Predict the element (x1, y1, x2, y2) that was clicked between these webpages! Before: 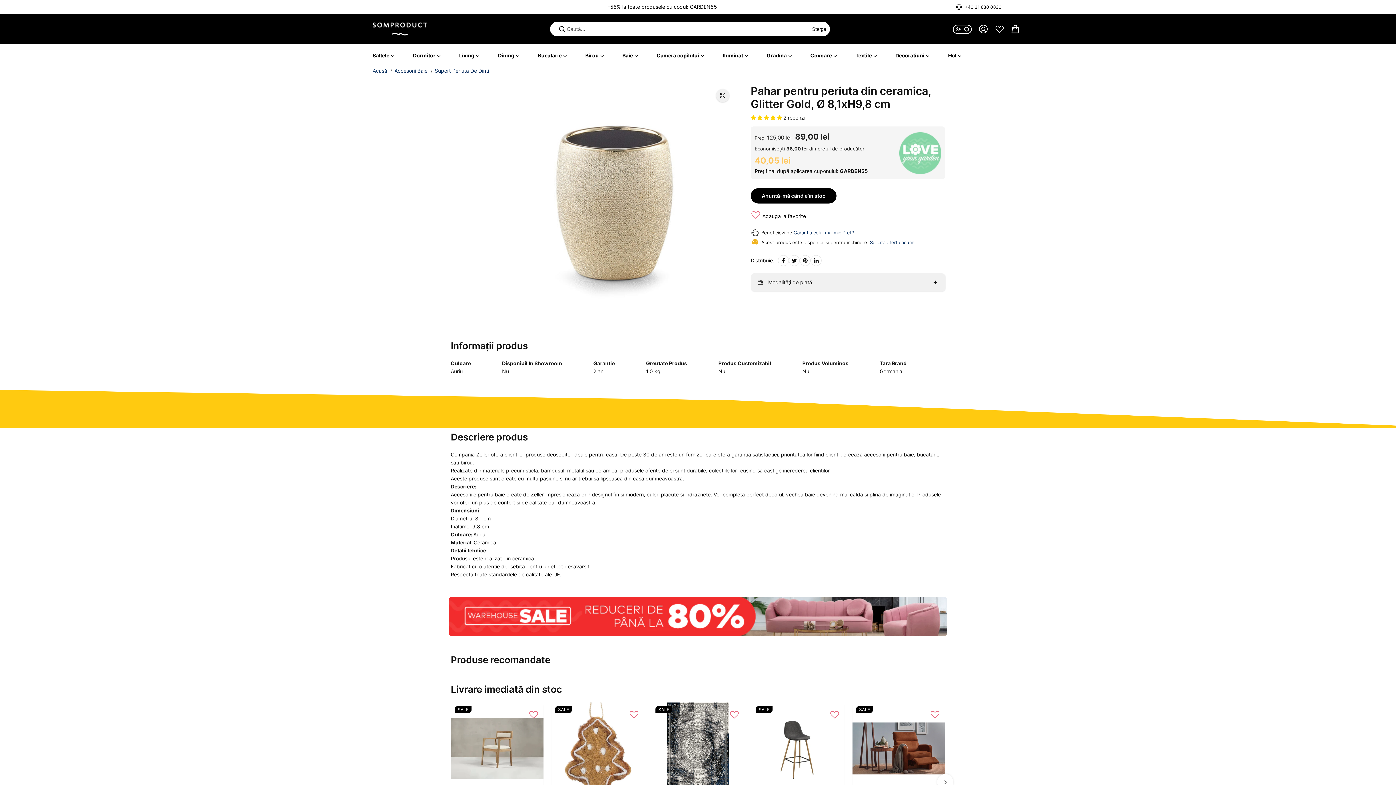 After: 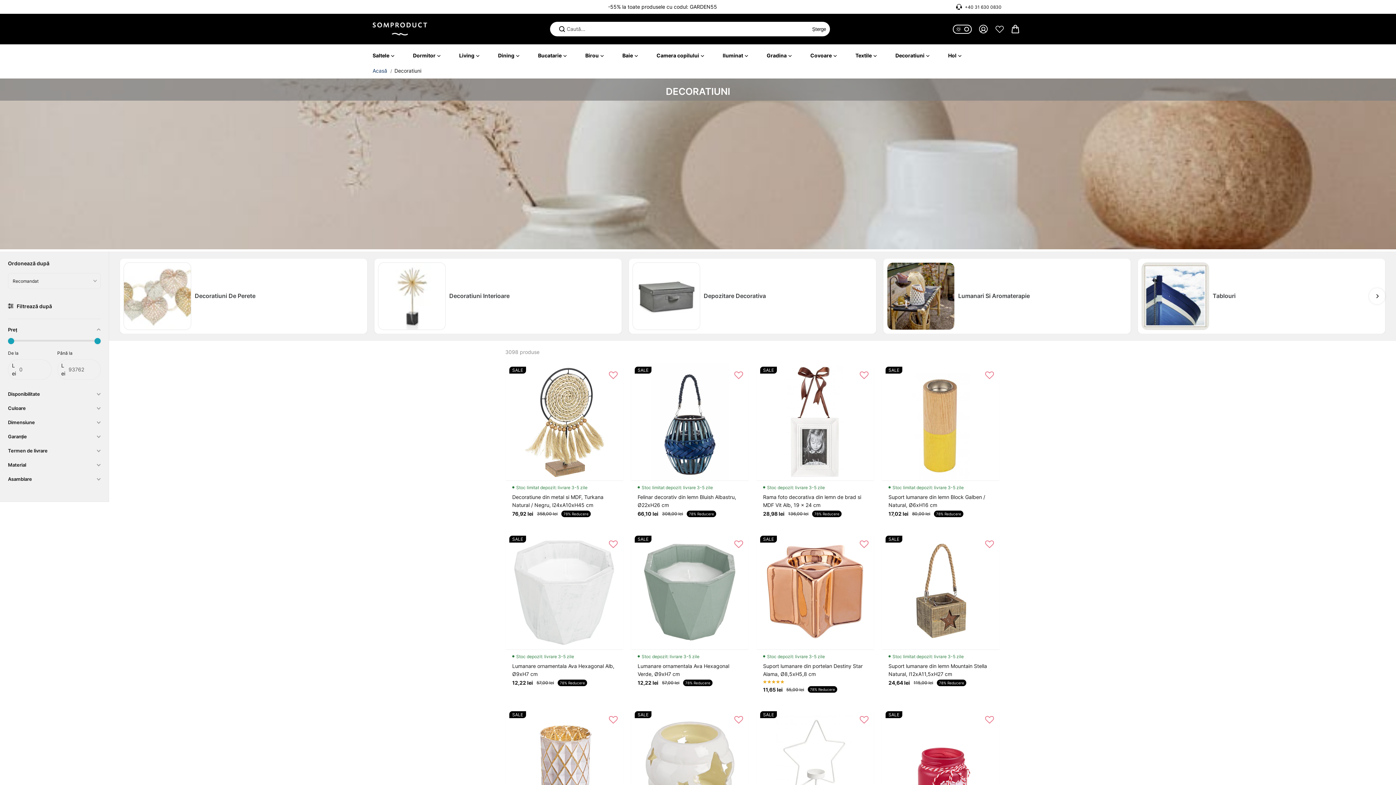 Action: label: Decoratiuni  bbox: (895, 52, 925, 58)